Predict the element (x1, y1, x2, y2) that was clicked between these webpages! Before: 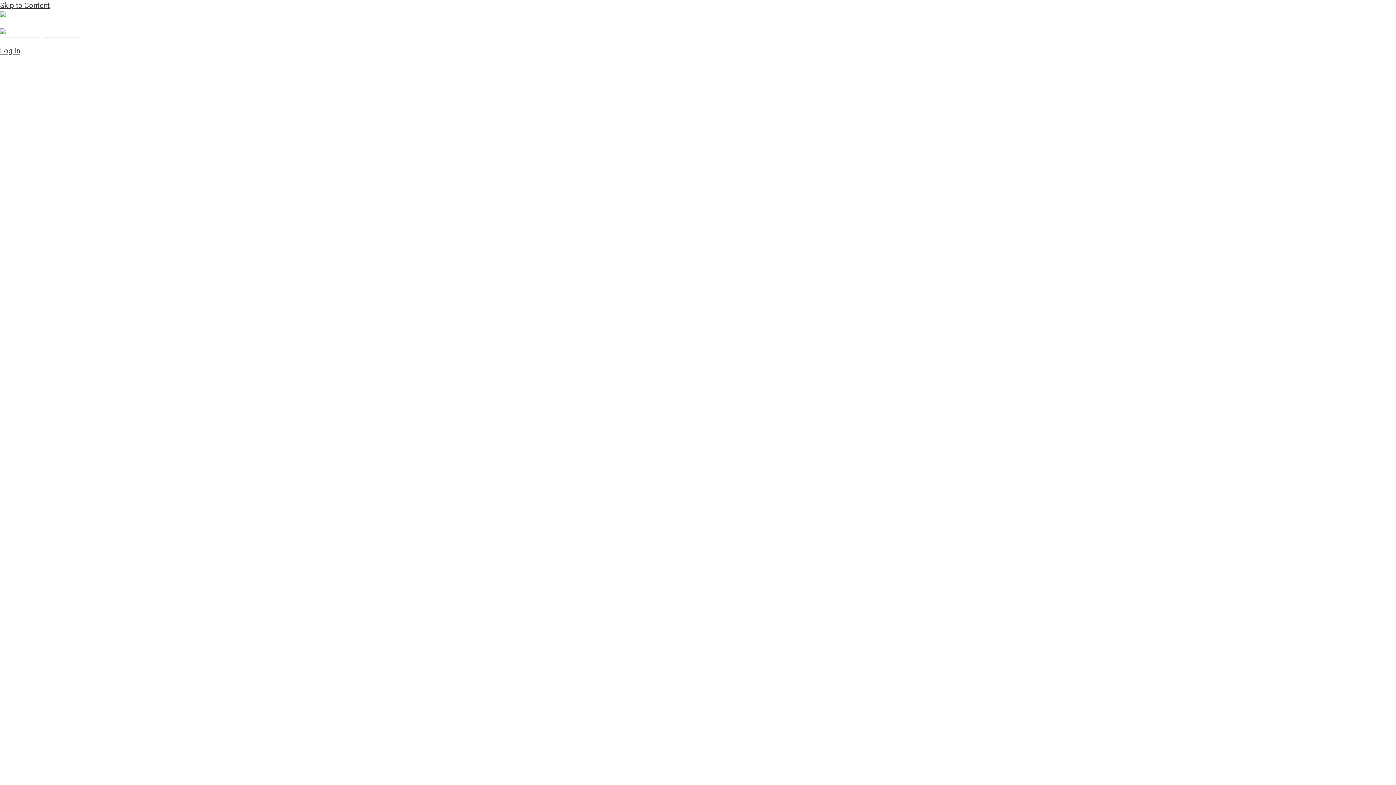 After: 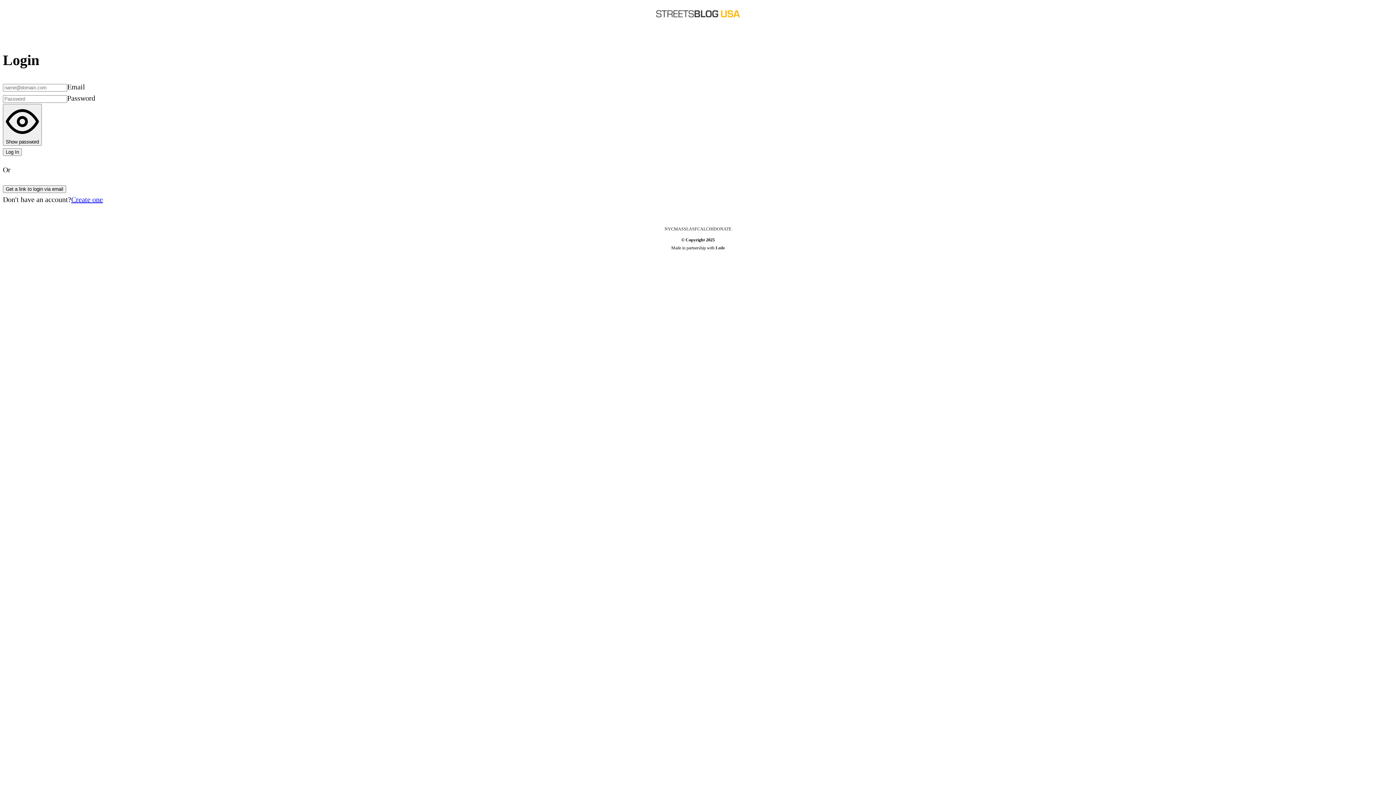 Action: label: Log In bbox: (0, 46, 1396, 1454)